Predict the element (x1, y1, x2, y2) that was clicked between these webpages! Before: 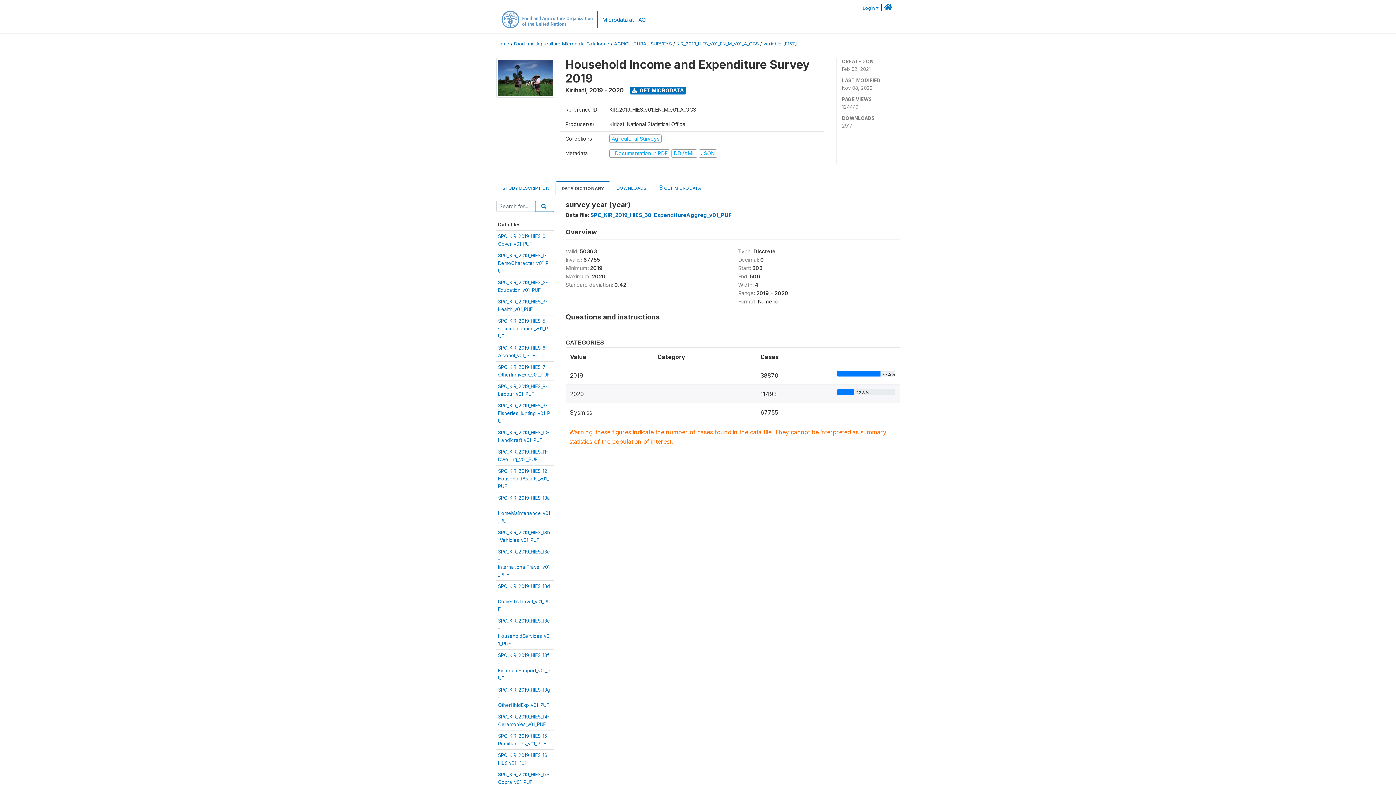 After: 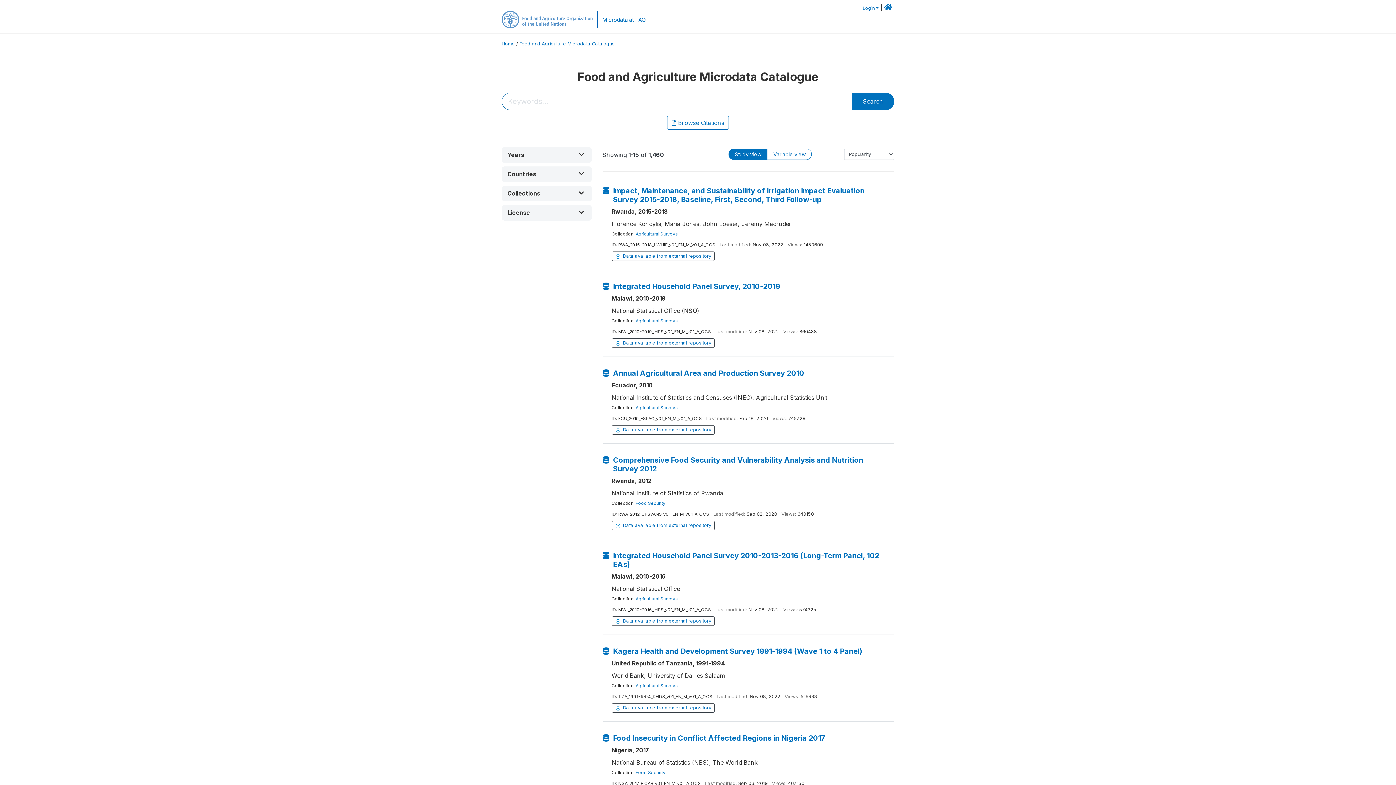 Action: bbox: (602, 15, 645, 24) label: Microdata at FAO